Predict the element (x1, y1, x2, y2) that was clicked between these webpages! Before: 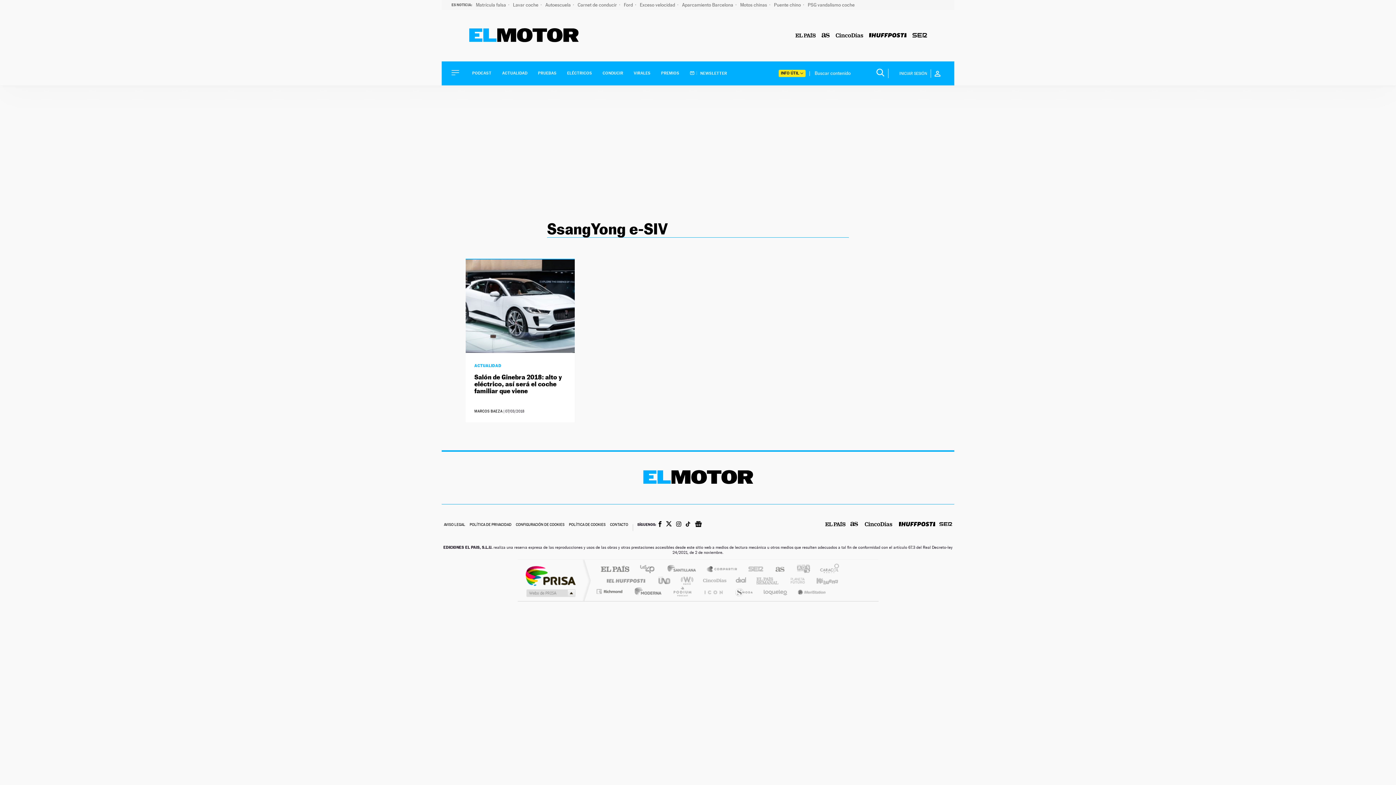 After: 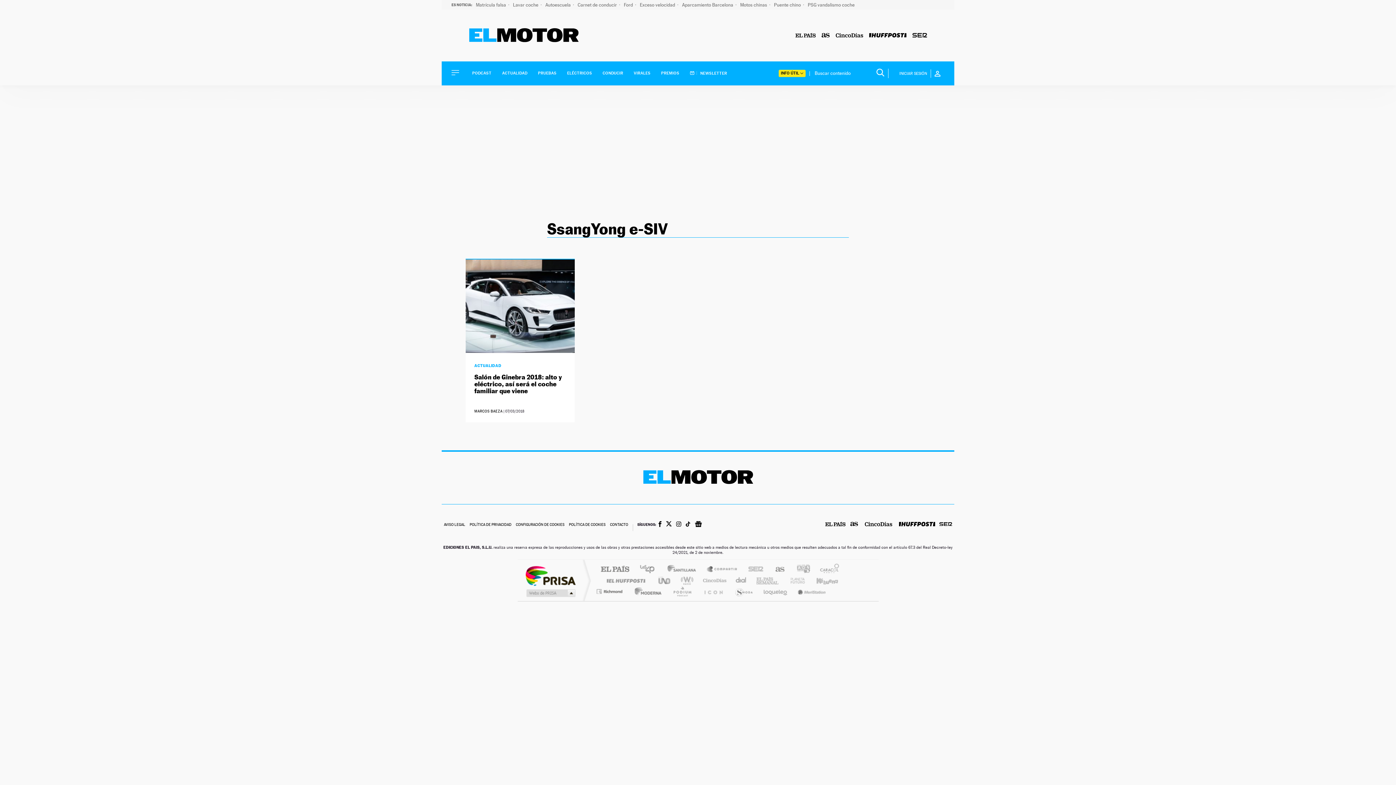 Action: bbox: (636, 565, 663, 574) label: Los 40 principales